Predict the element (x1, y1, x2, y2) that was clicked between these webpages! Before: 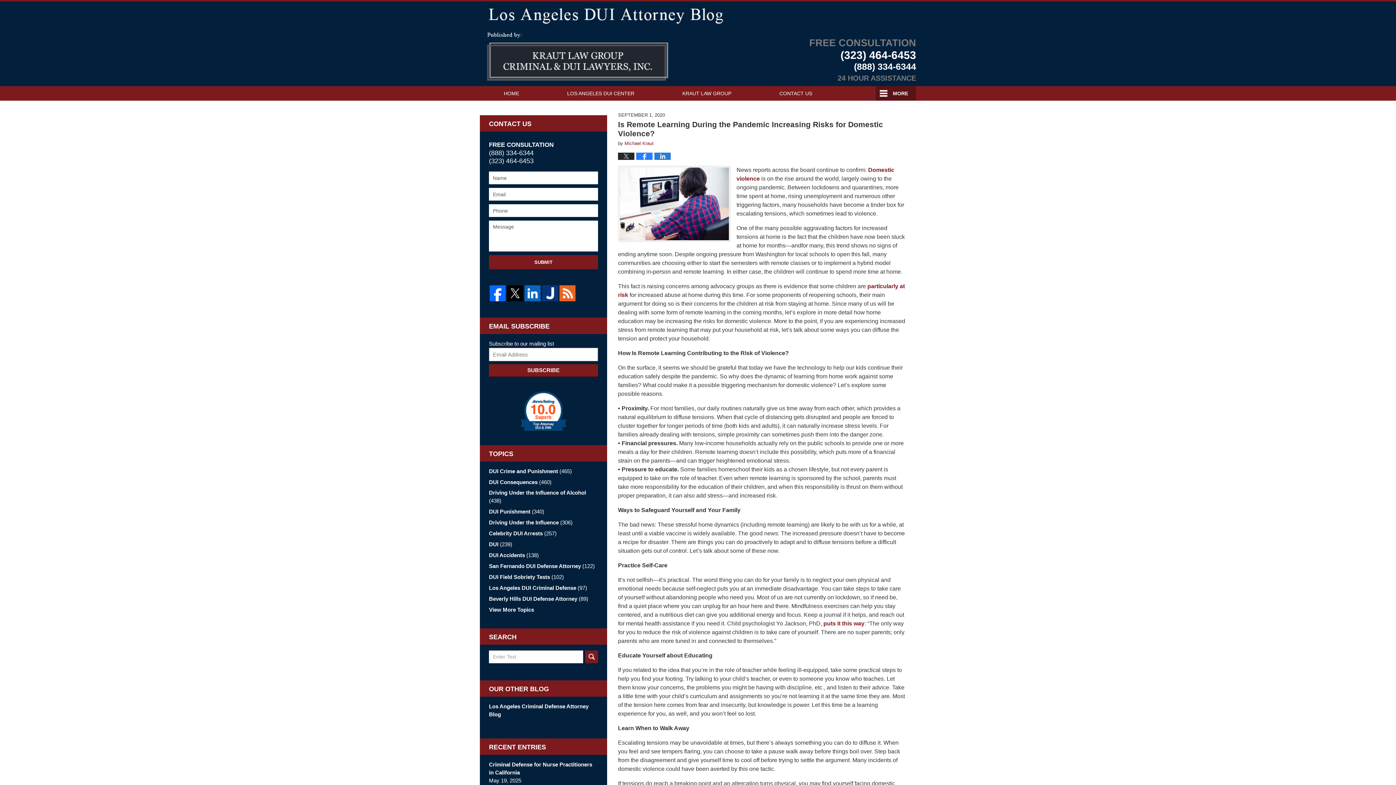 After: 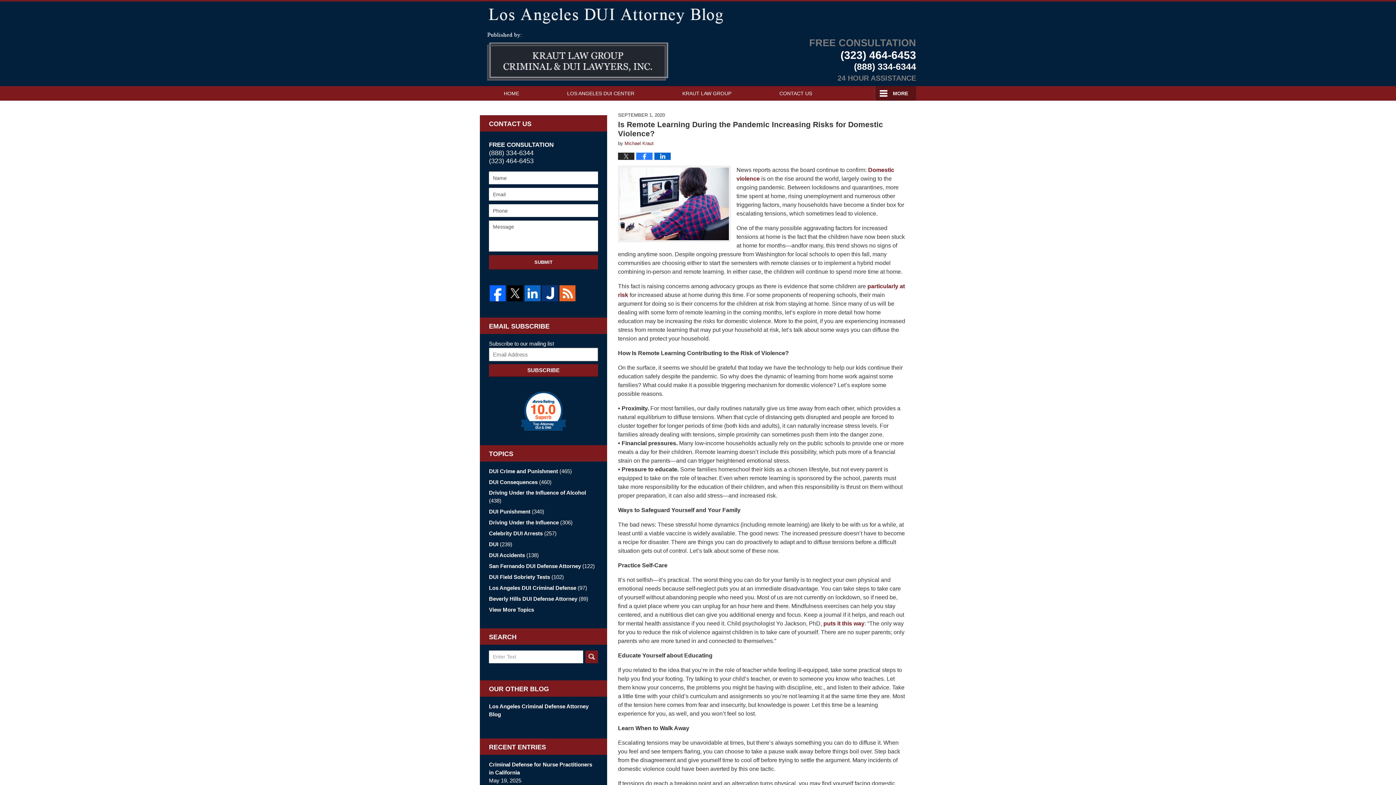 Action: bbox: (654, 152, 670, 160)